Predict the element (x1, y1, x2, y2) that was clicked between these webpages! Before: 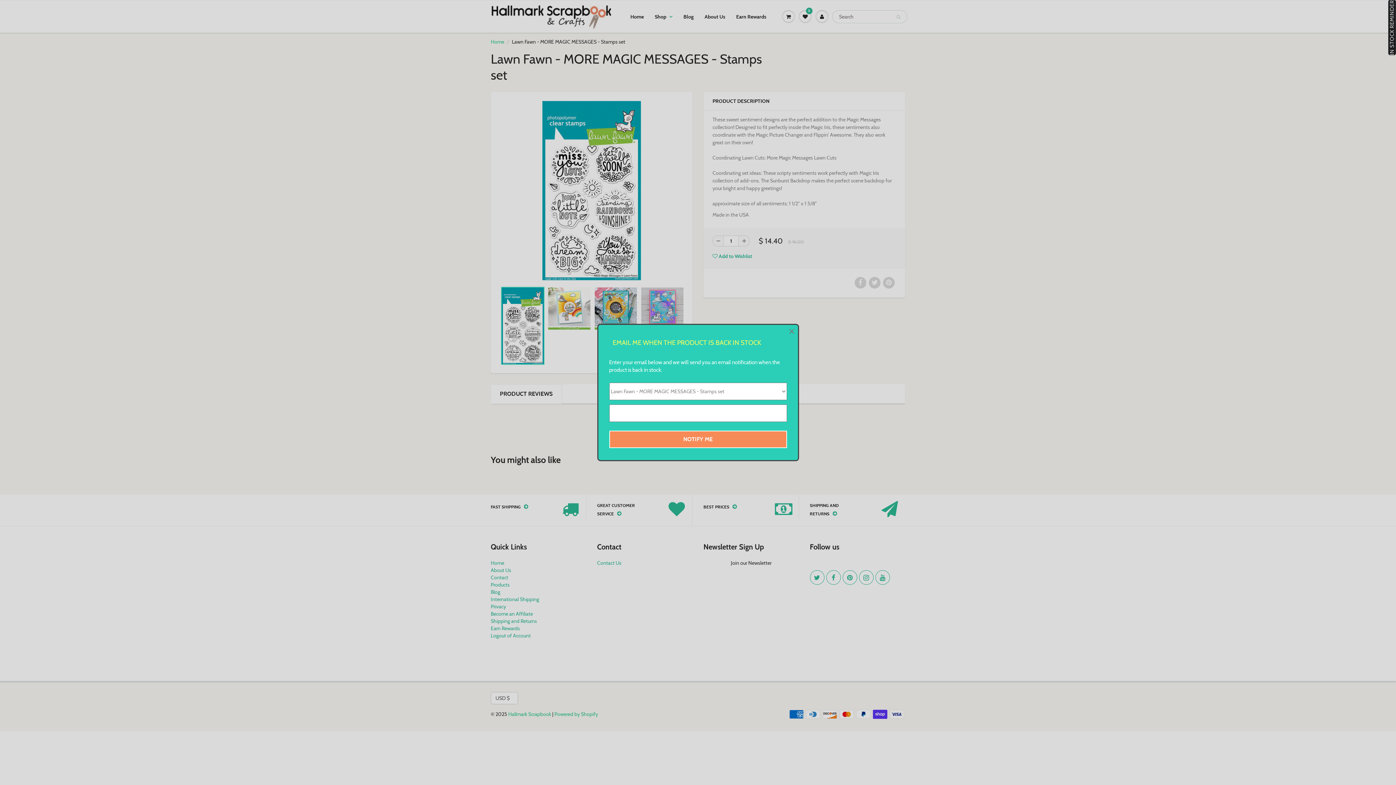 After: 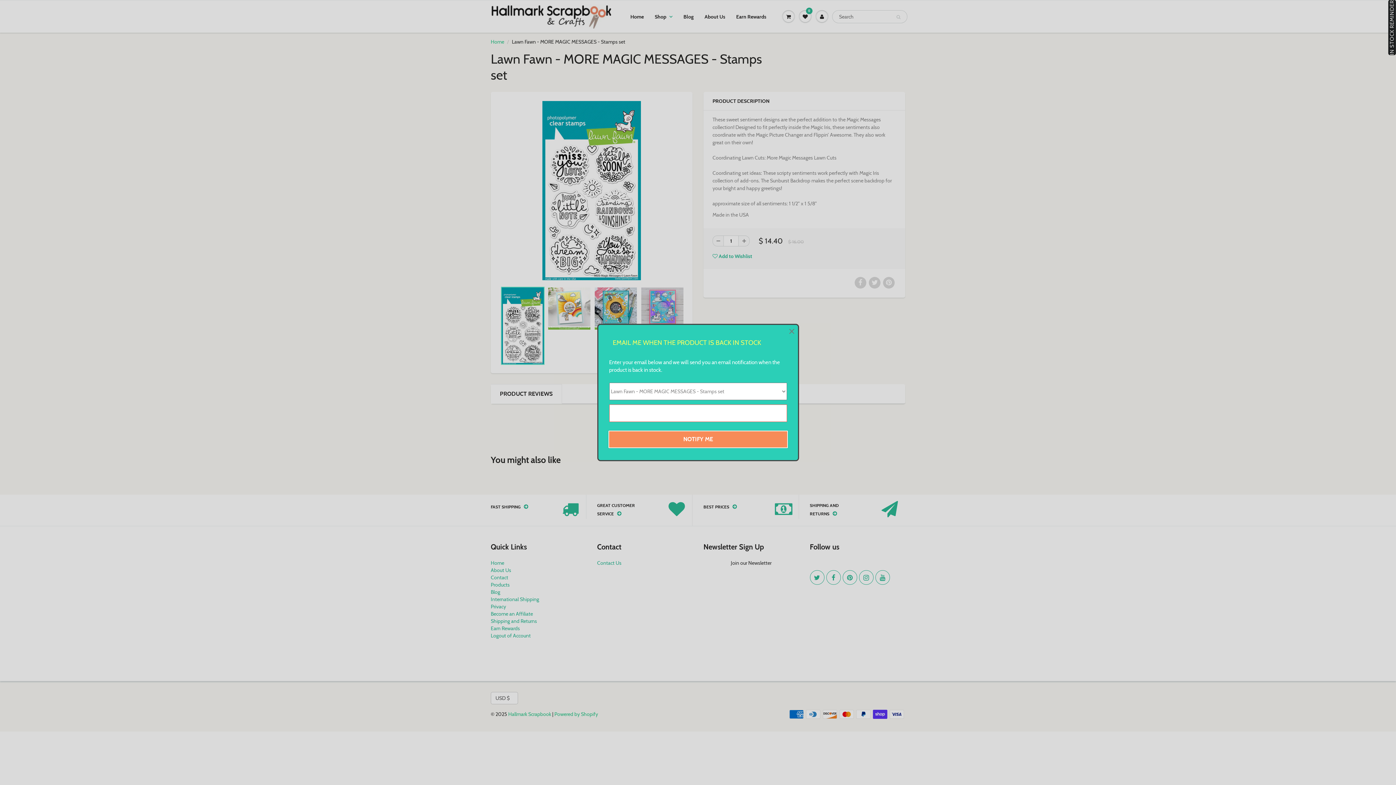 Action: label: NOTIFY ME bbox: (609, 430, 787, 448)